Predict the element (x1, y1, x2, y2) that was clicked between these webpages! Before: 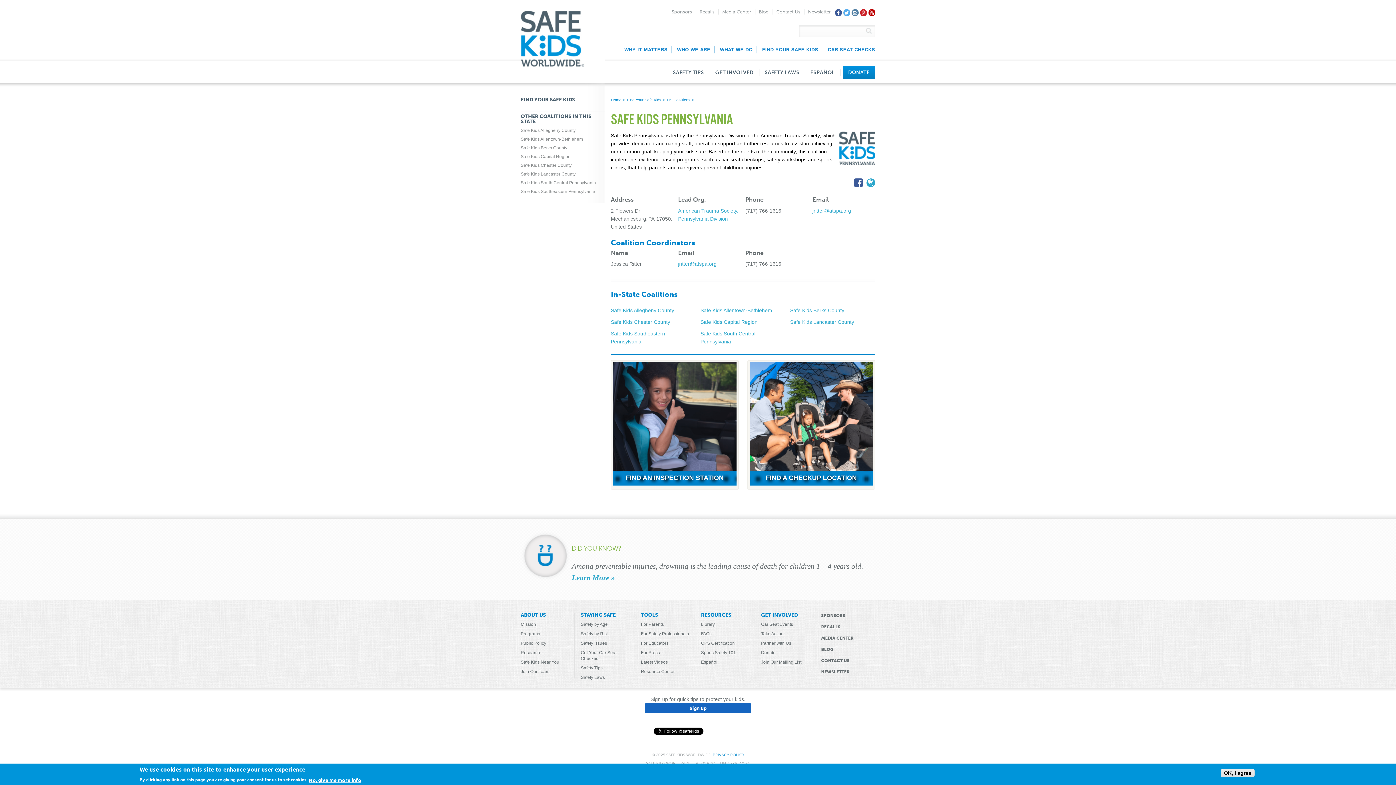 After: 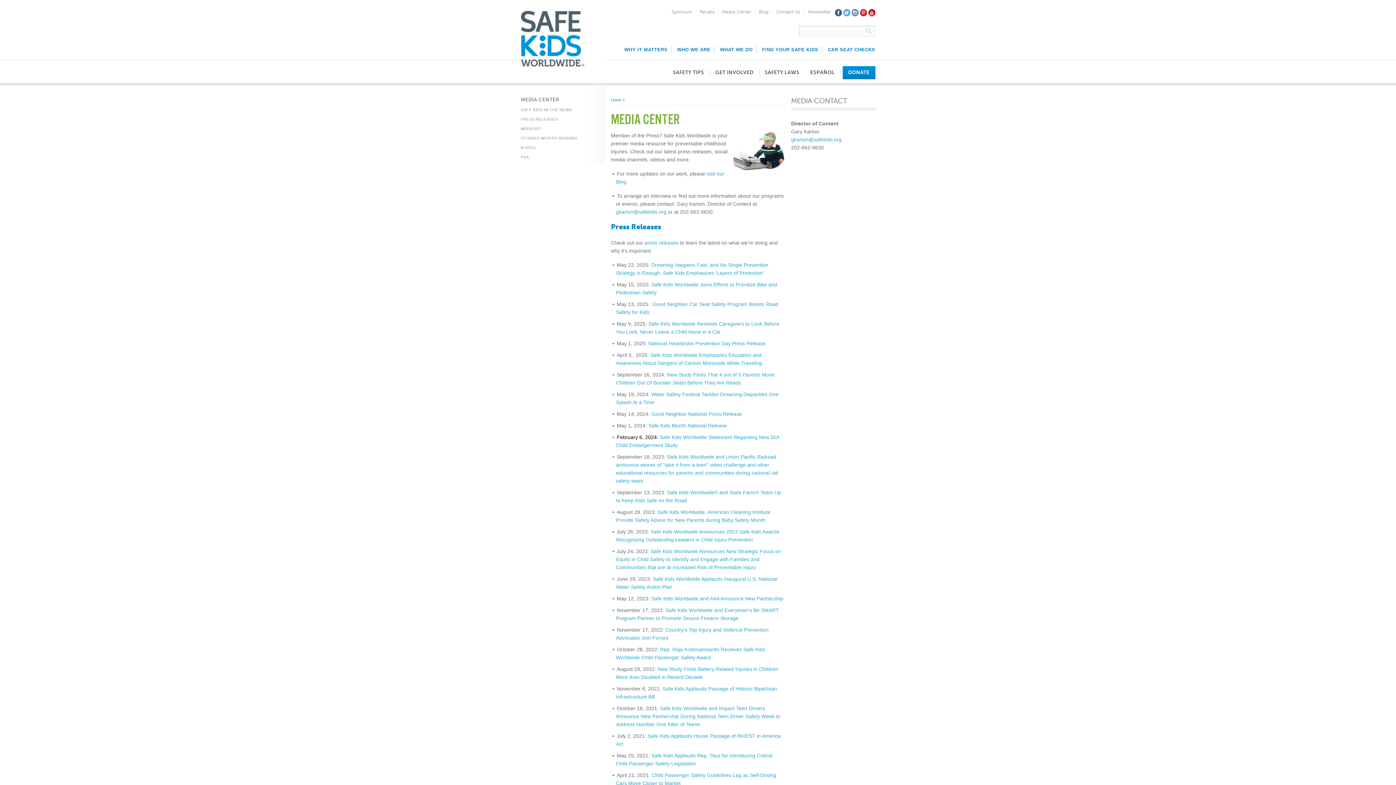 Action: label: Media Center bbox: (718, 9, 755, 14)